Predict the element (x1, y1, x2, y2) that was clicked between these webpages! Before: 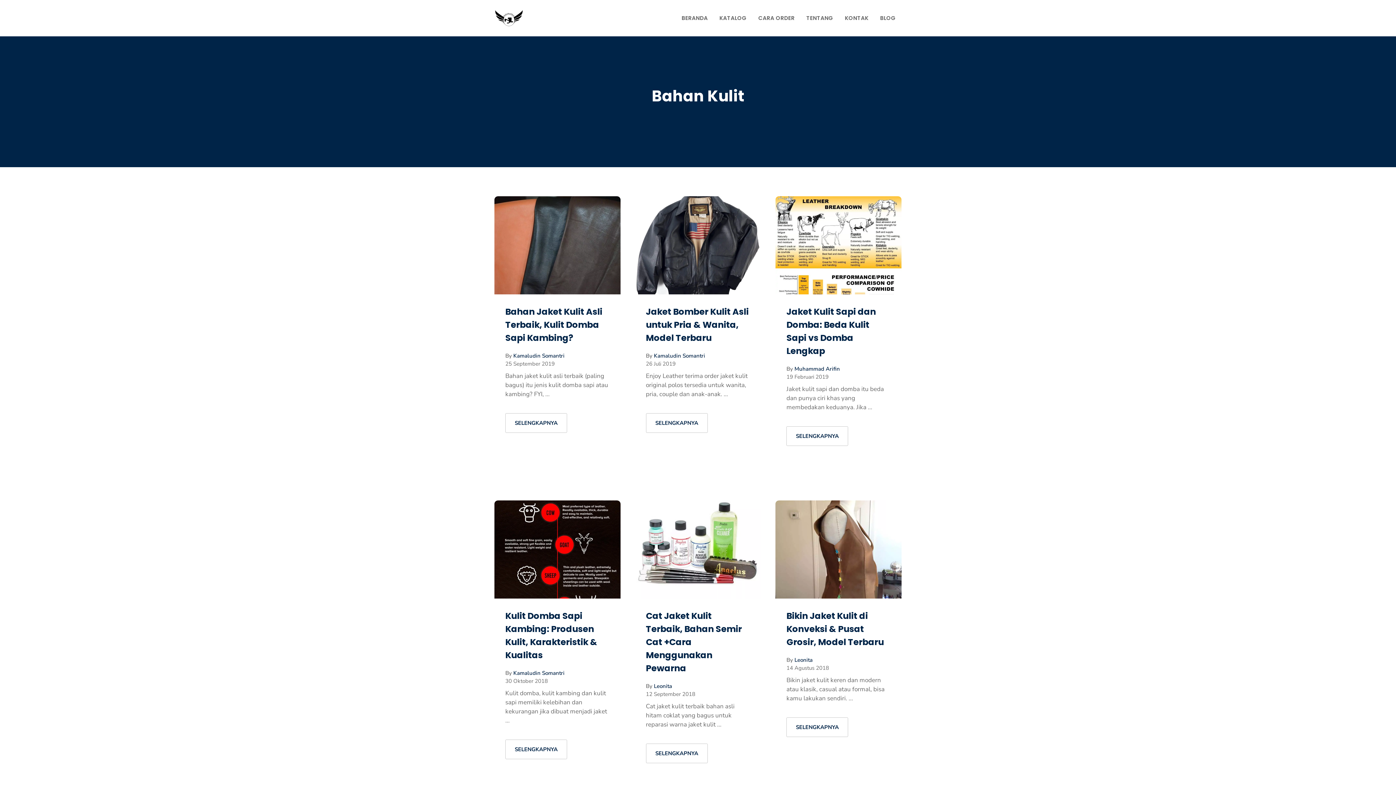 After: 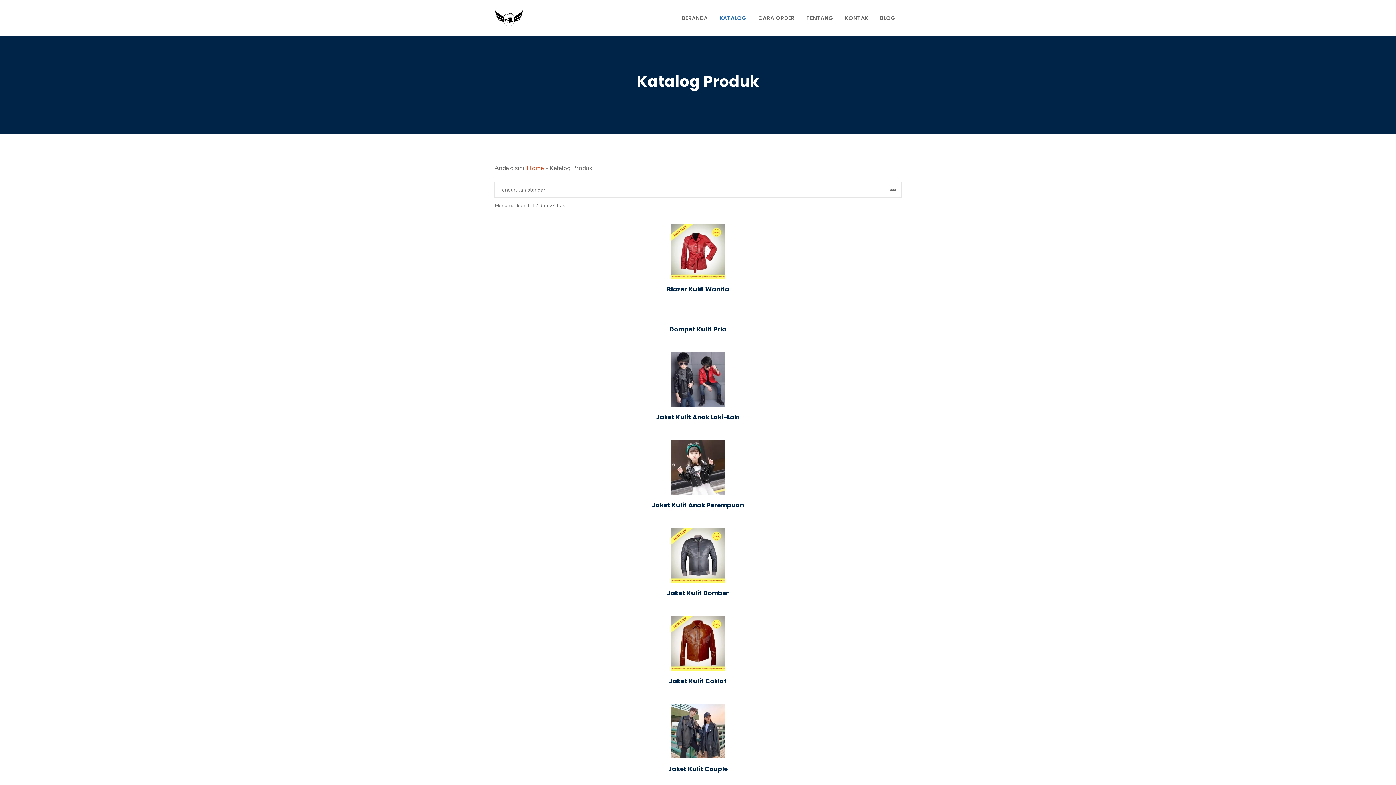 Action: bbox: (713, 7, 752, 29) label: KATALOG